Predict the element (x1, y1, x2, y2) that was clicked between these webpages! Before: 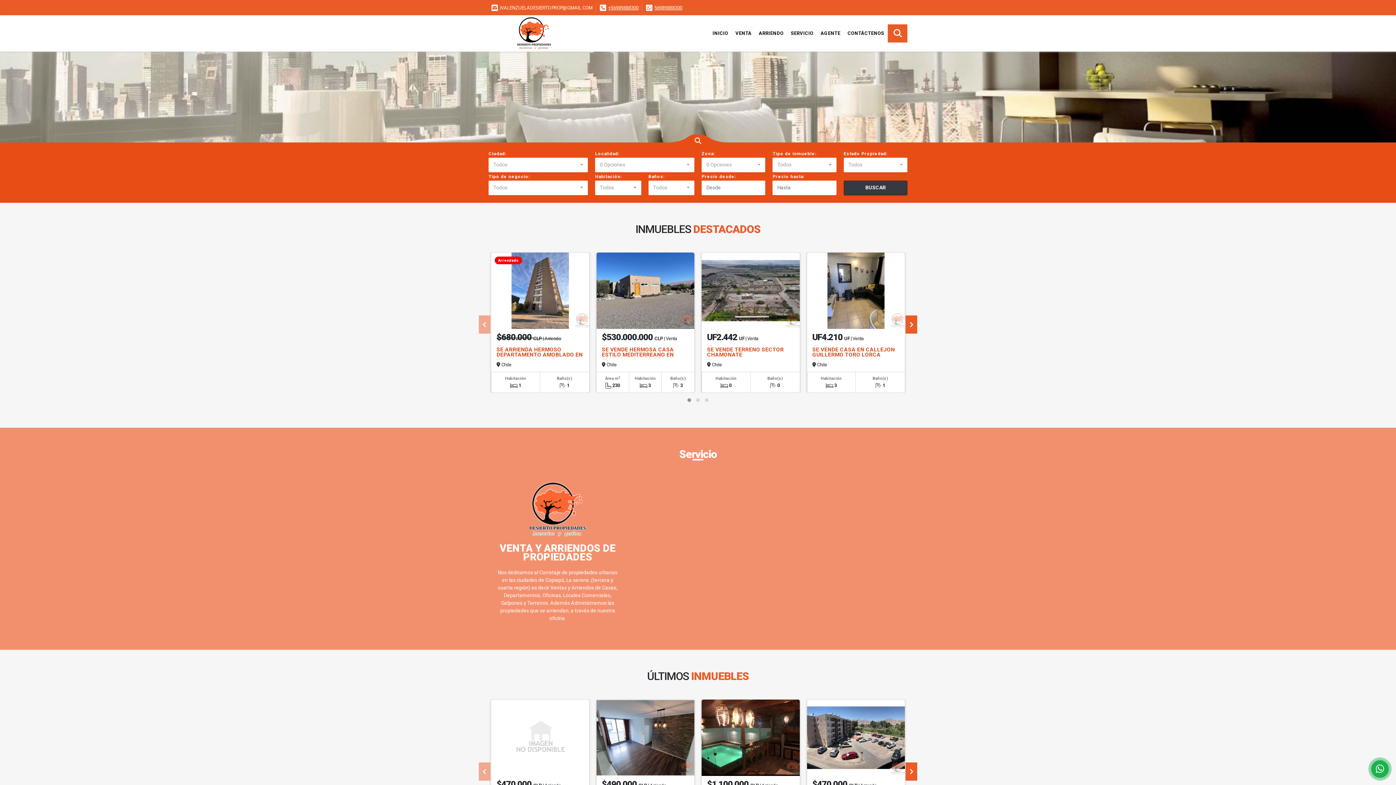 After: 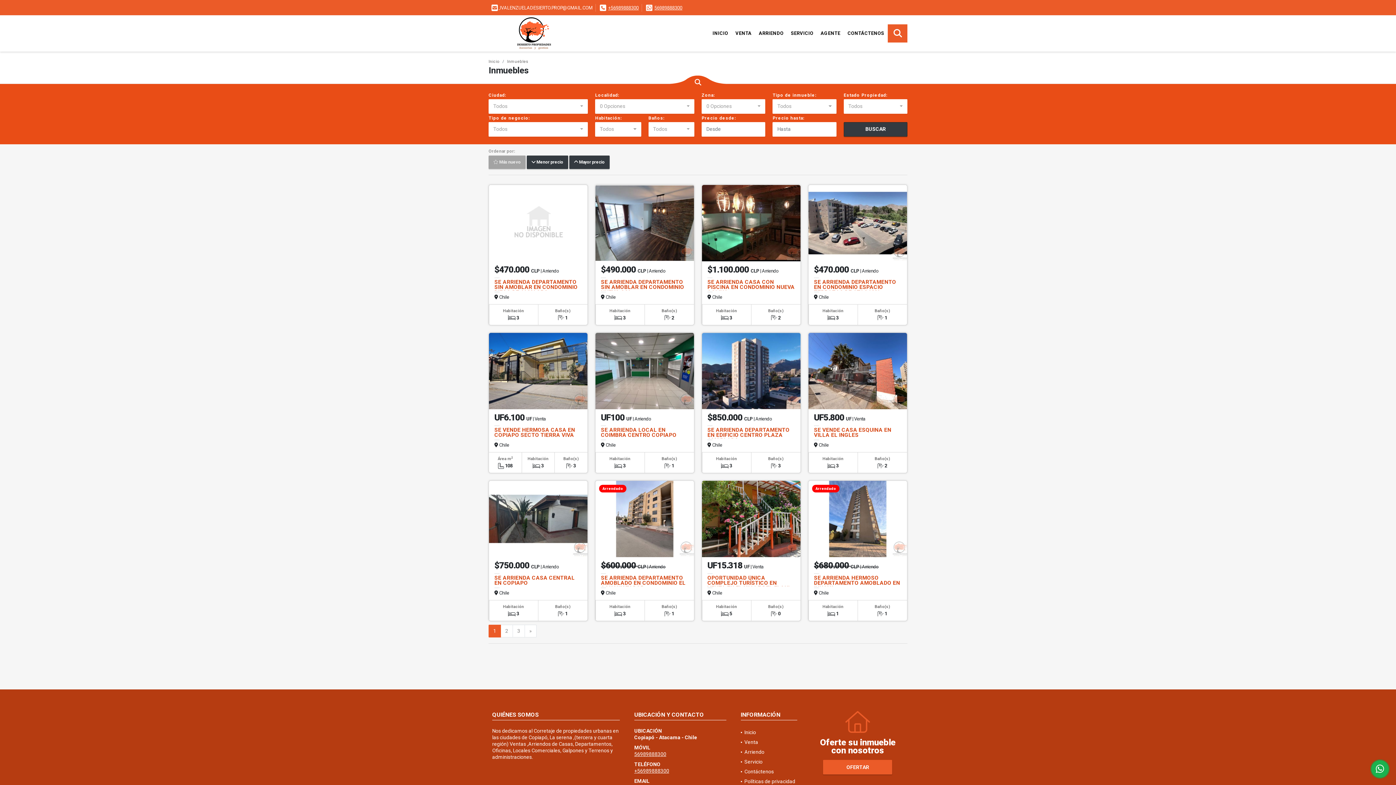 Action: bbox: (843, 180, 907, 195) label: BUSCAR